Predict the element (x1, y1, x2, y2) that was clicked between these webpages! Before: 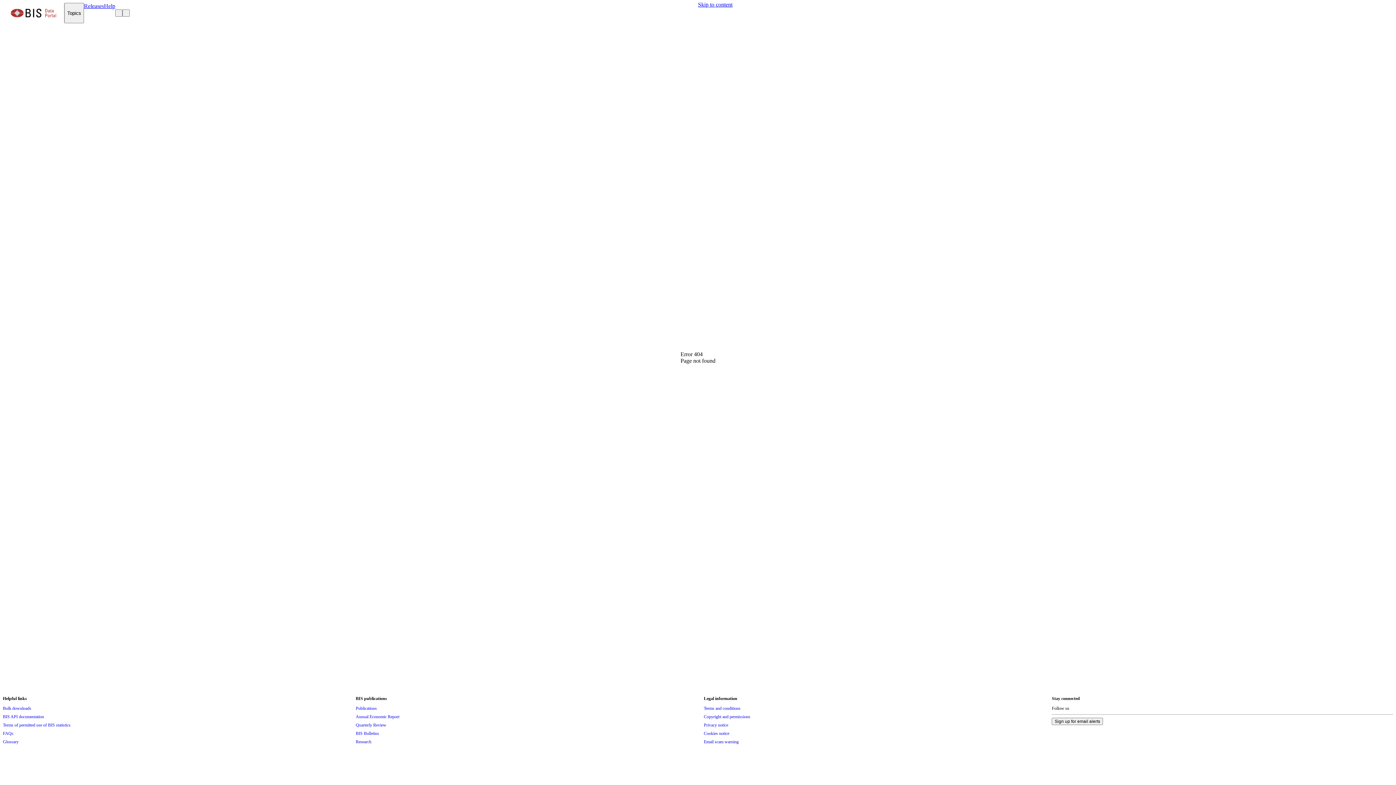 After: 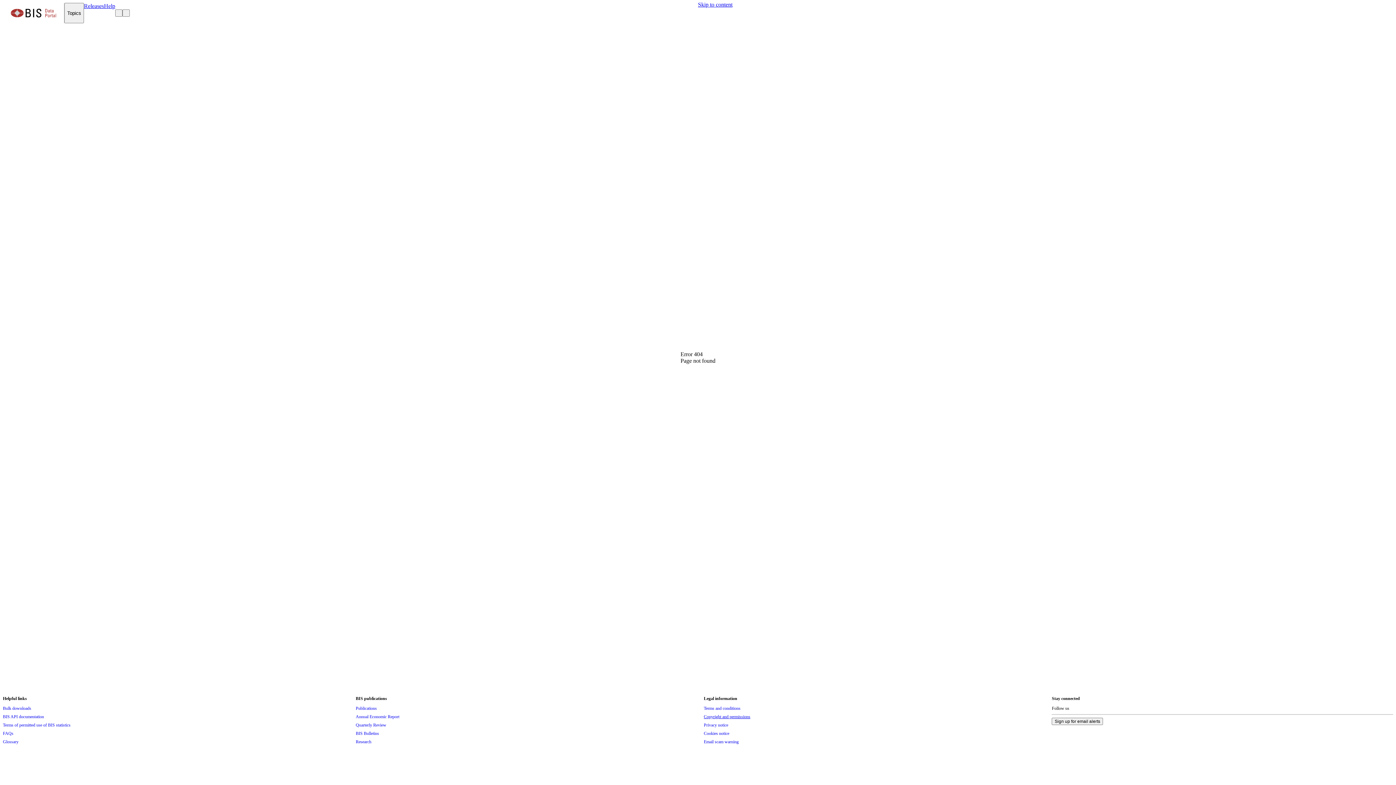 Action: bbox: (704, 713, 750, 721) label: Copyright and permissions